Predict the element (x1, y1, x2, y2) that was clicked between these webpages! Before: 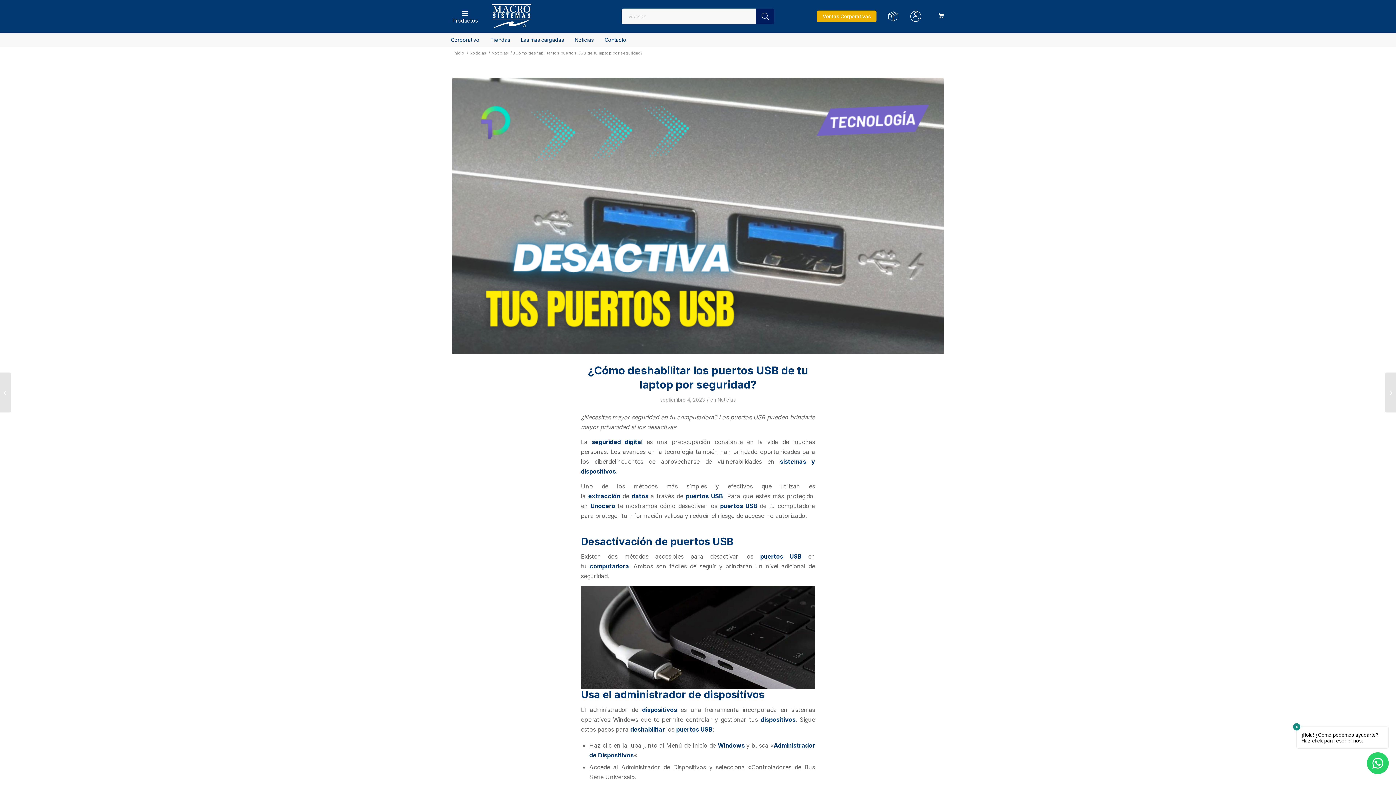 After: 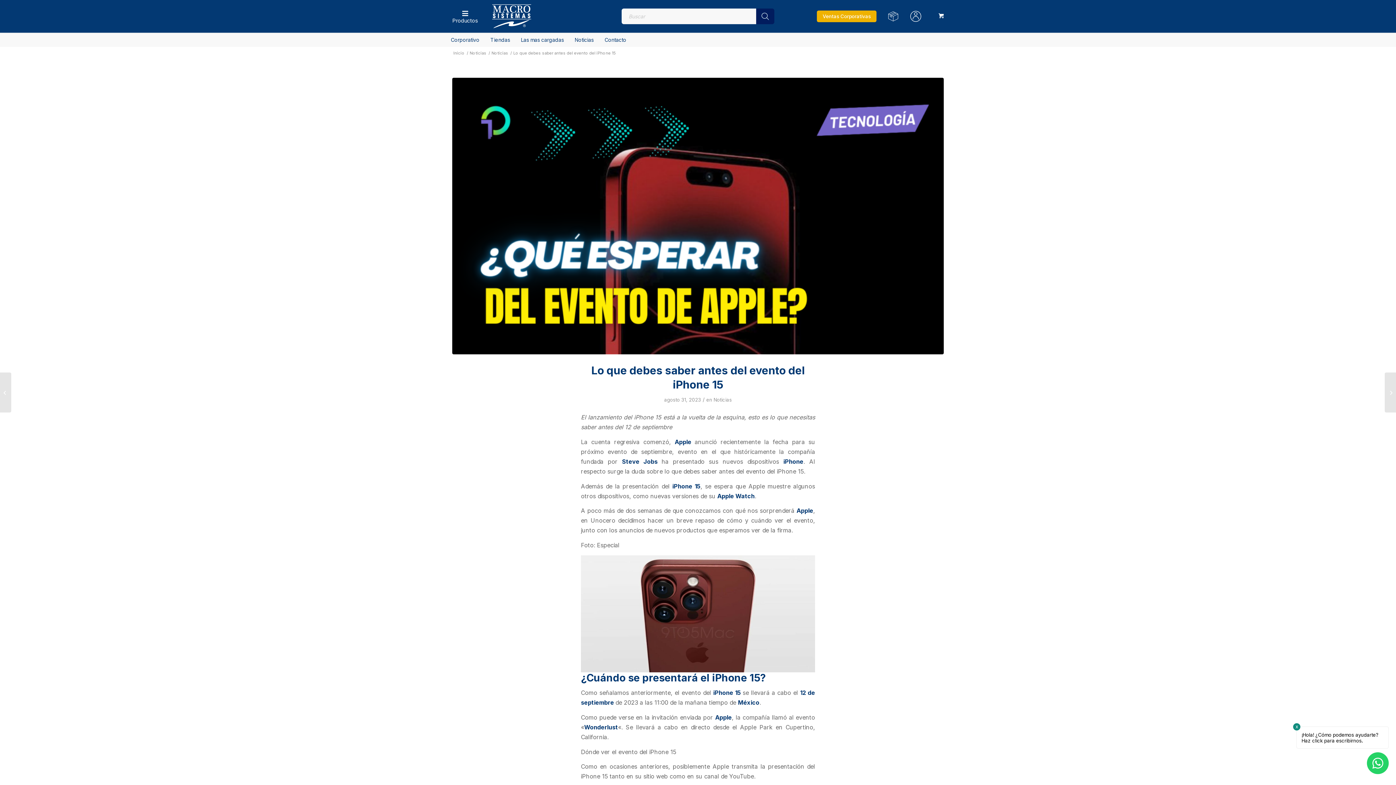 Action: label: Lo que debes saber antes del evento del iPhone 15 bbox: (0, 372, 11, 412)